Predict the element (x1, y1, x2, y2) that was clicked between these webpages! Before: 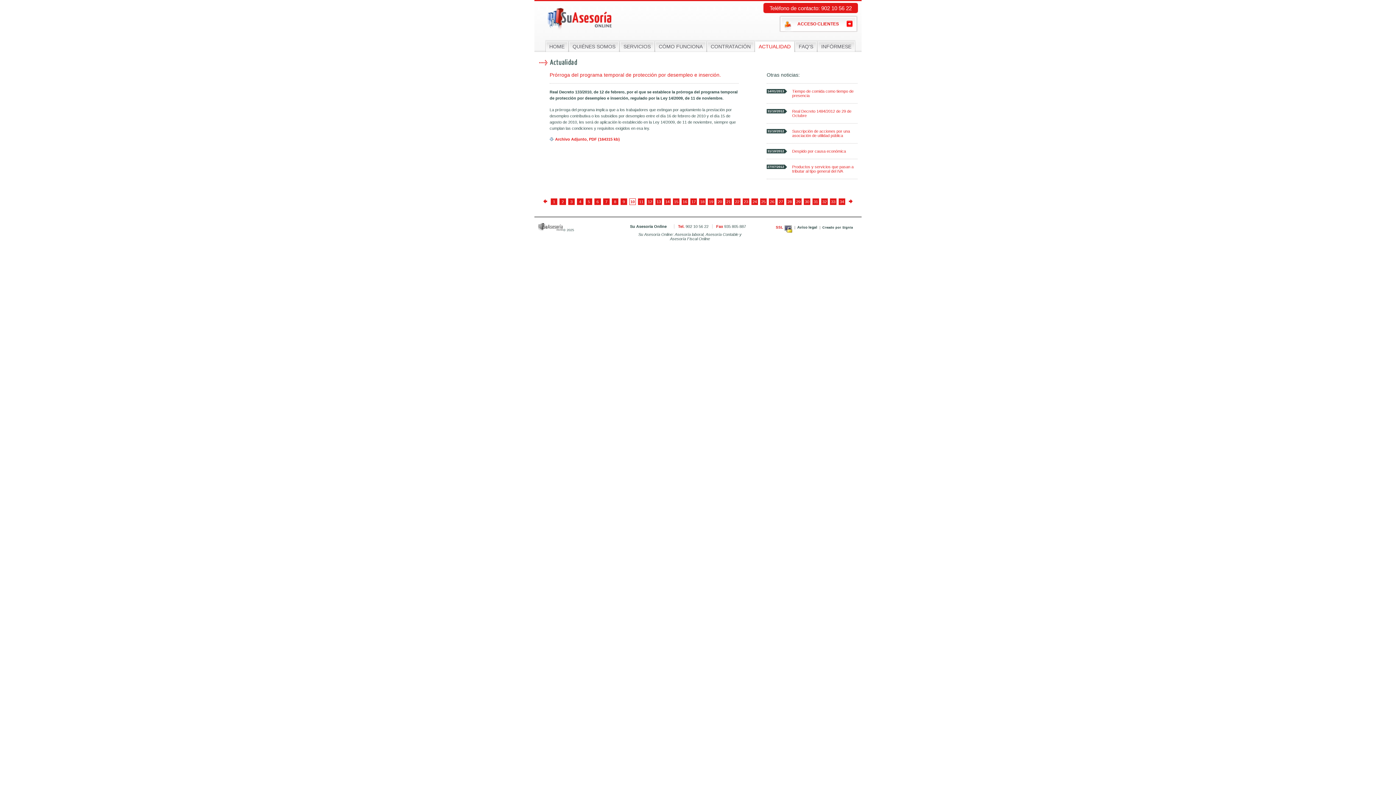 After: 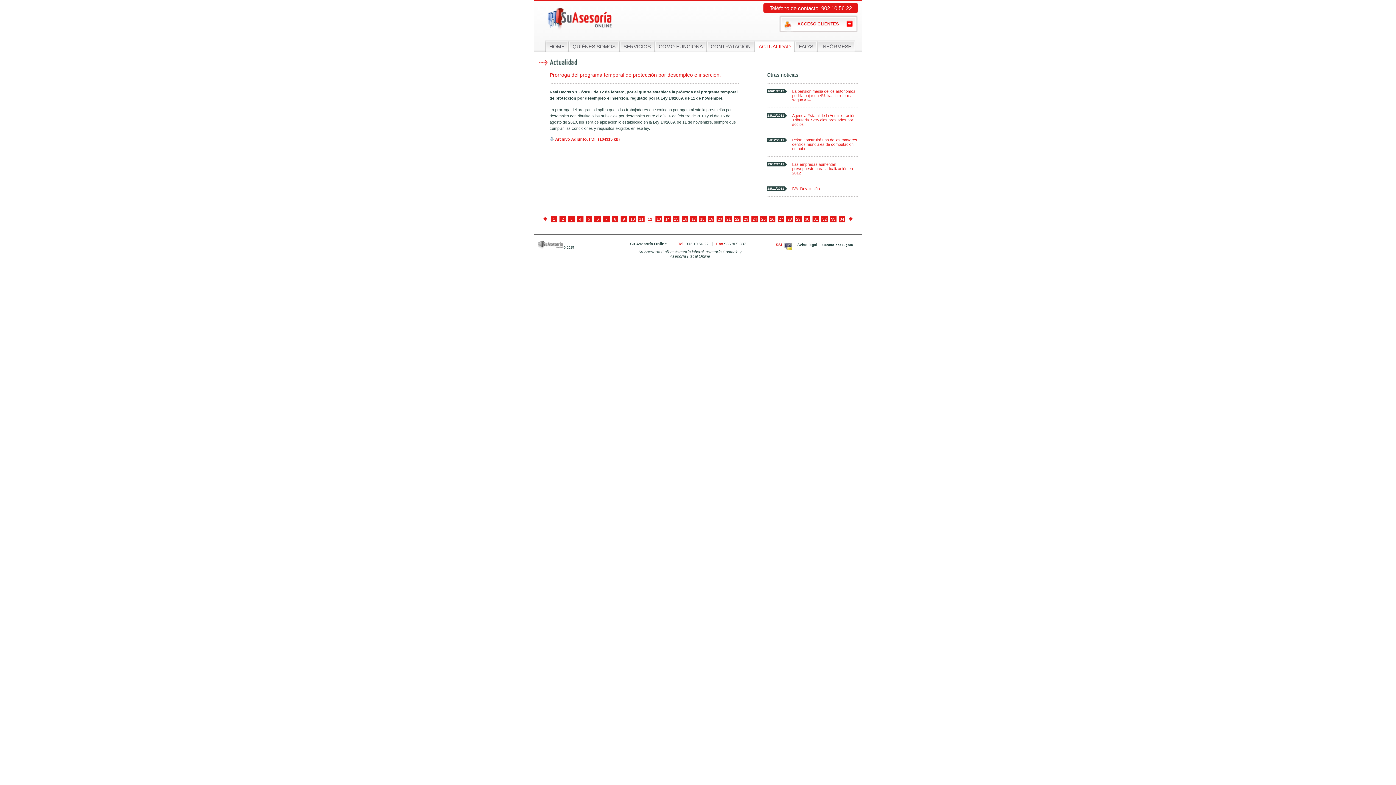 Action: label: 12 bbox: (646, 198, 653, 205)